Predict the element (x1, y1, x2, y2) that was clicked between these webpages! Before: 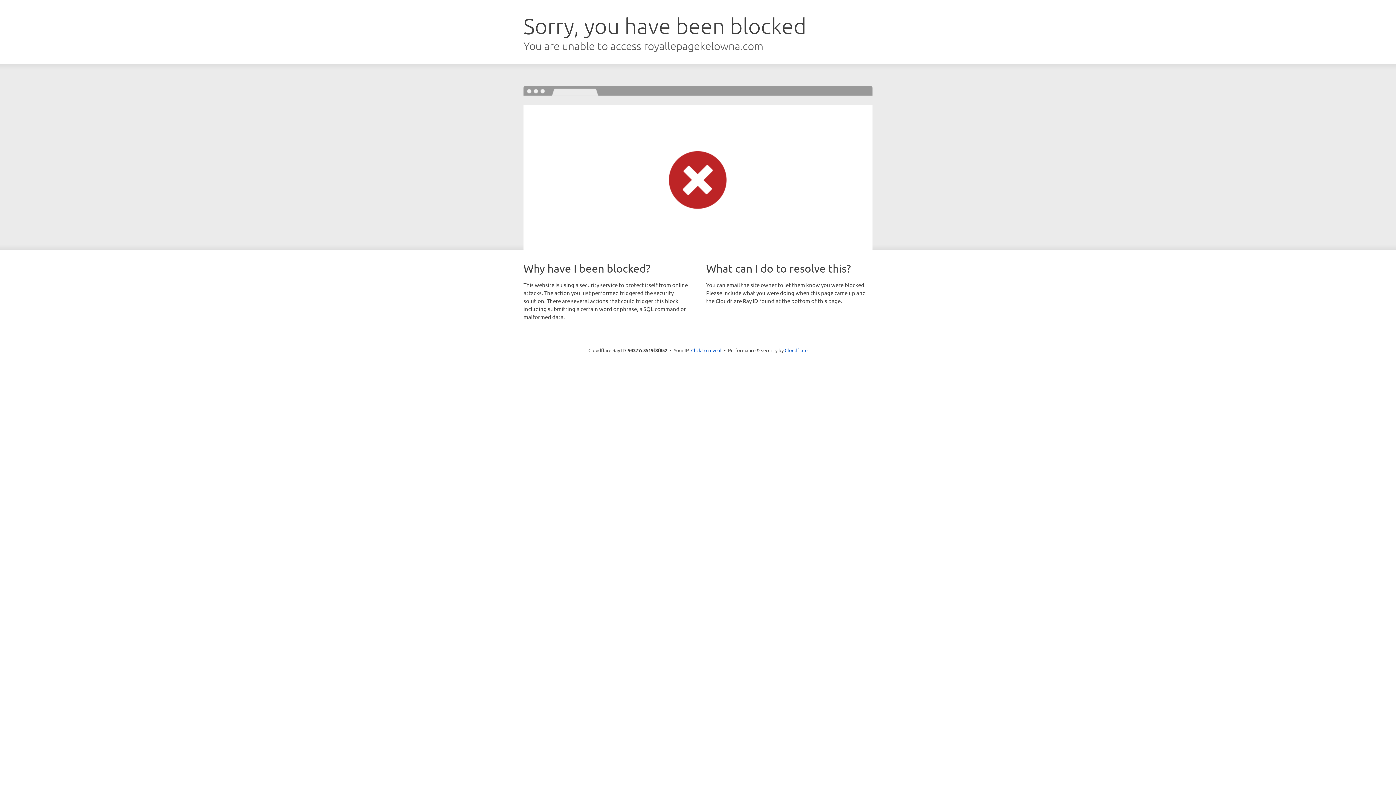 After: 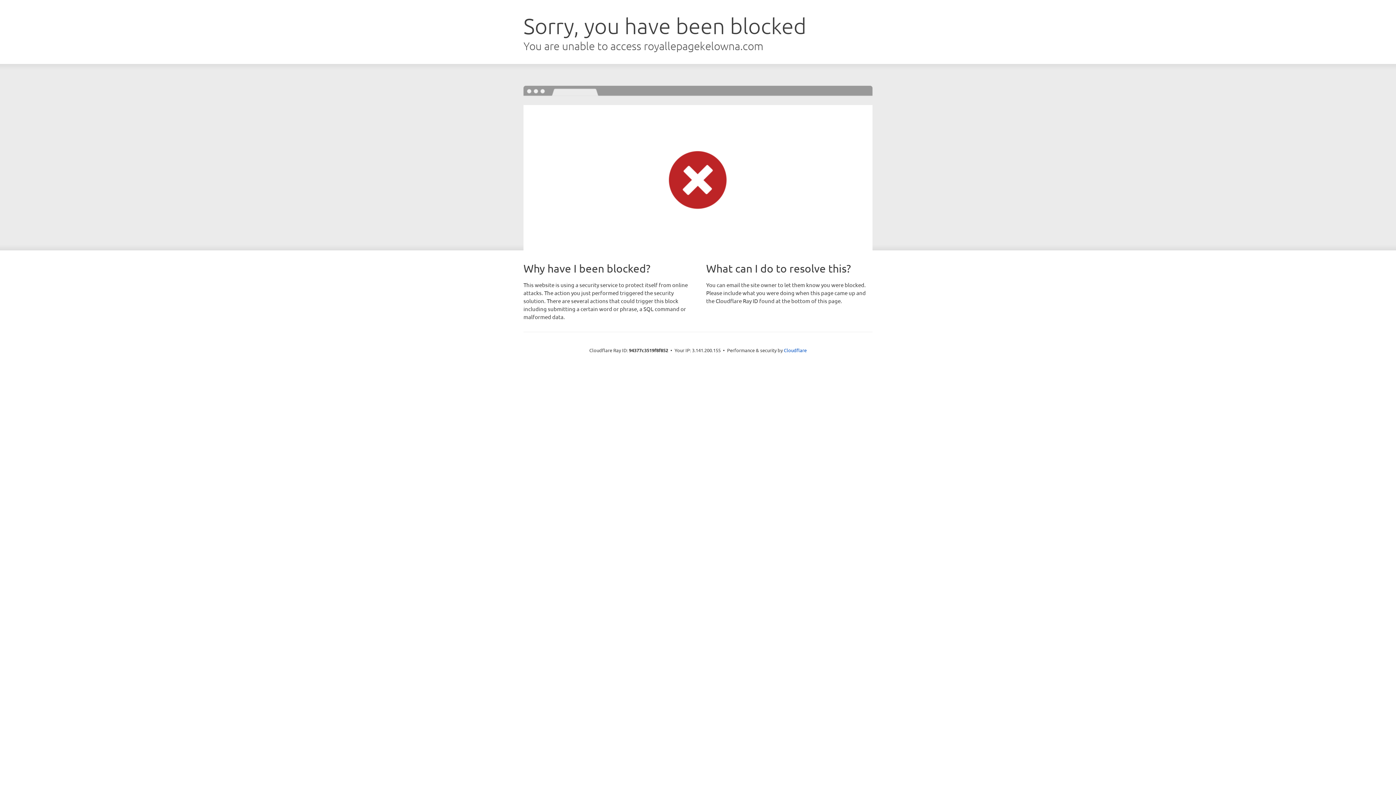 Action: label: Click to reveal bbox: (691, 346, 721, 353)